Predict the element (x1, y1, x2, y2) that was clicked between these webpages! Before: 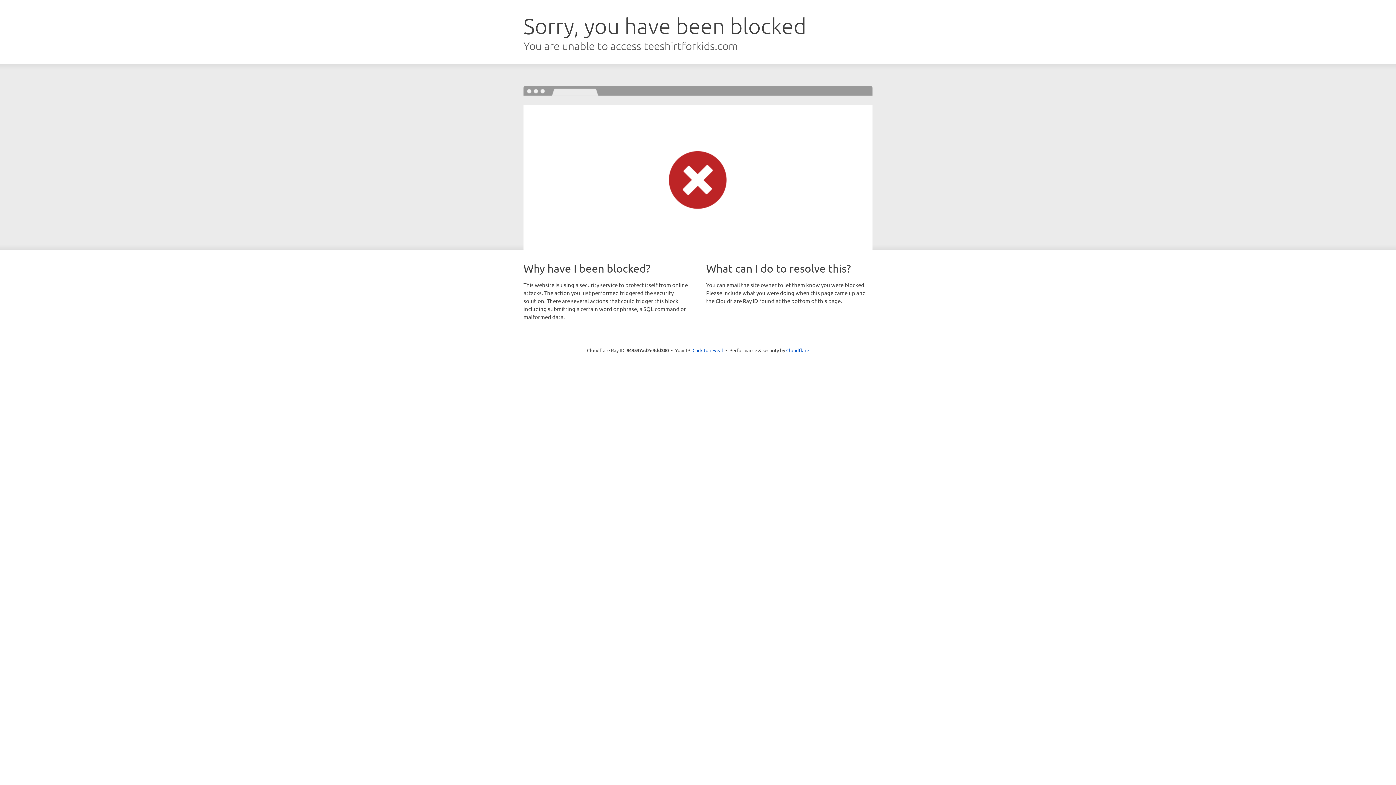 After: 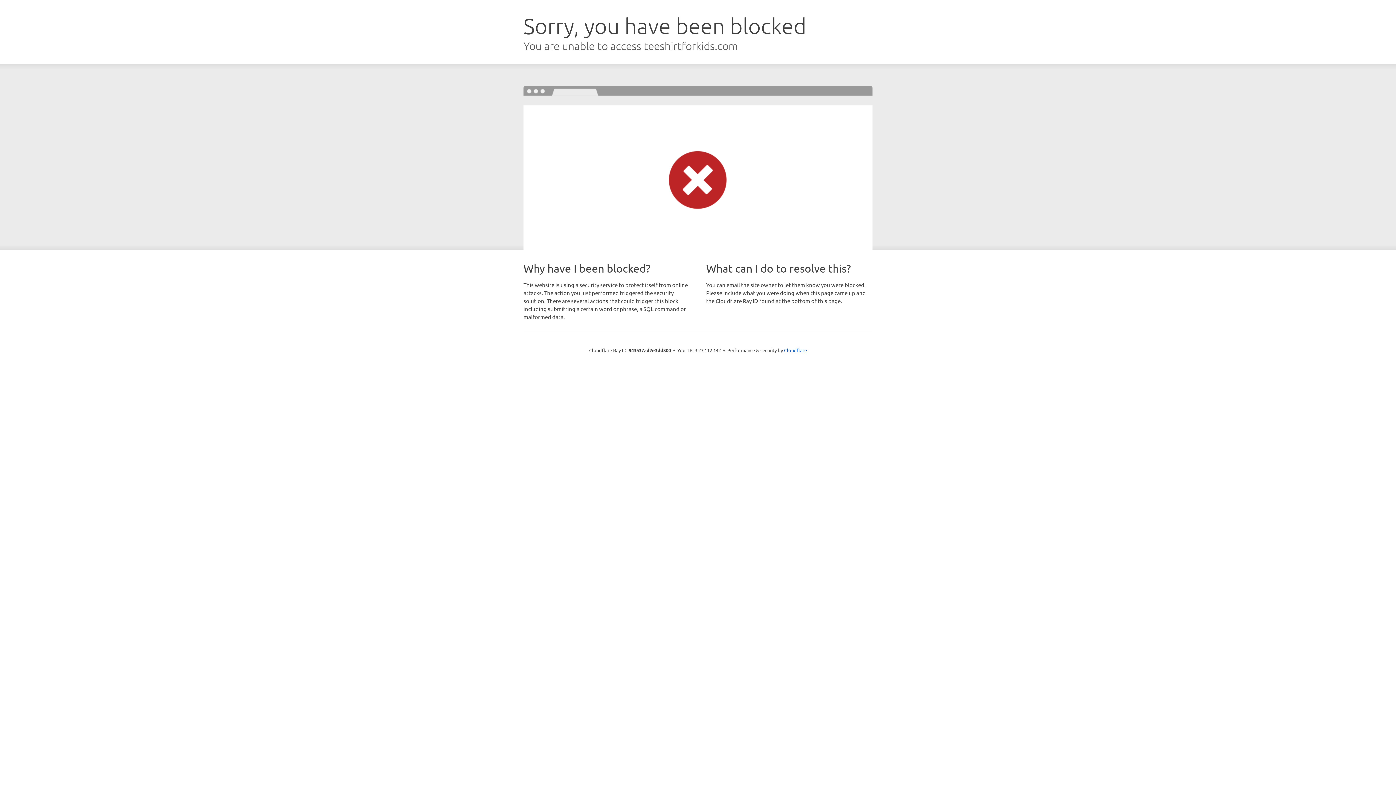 Action: bbox: (692, 346, 723, 353) label: Click to reveal